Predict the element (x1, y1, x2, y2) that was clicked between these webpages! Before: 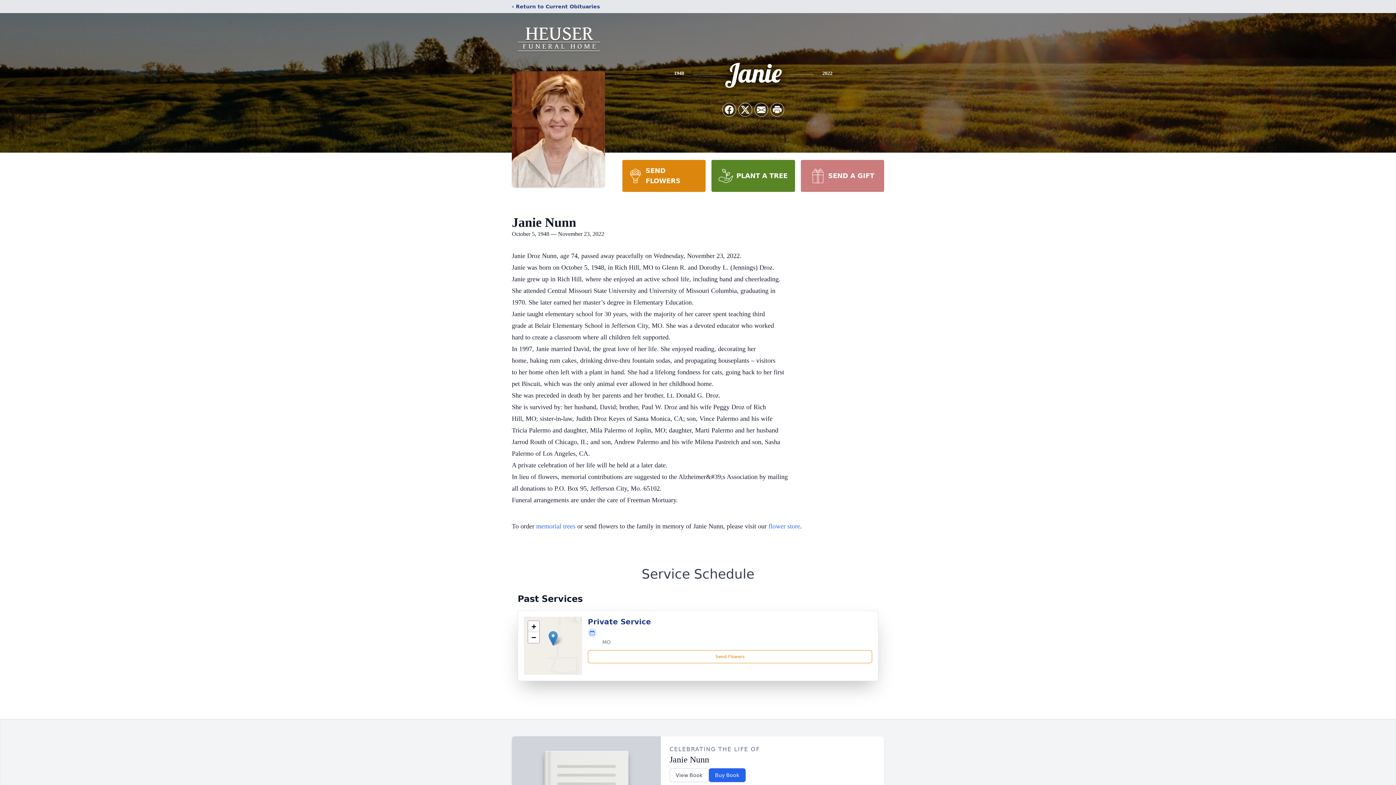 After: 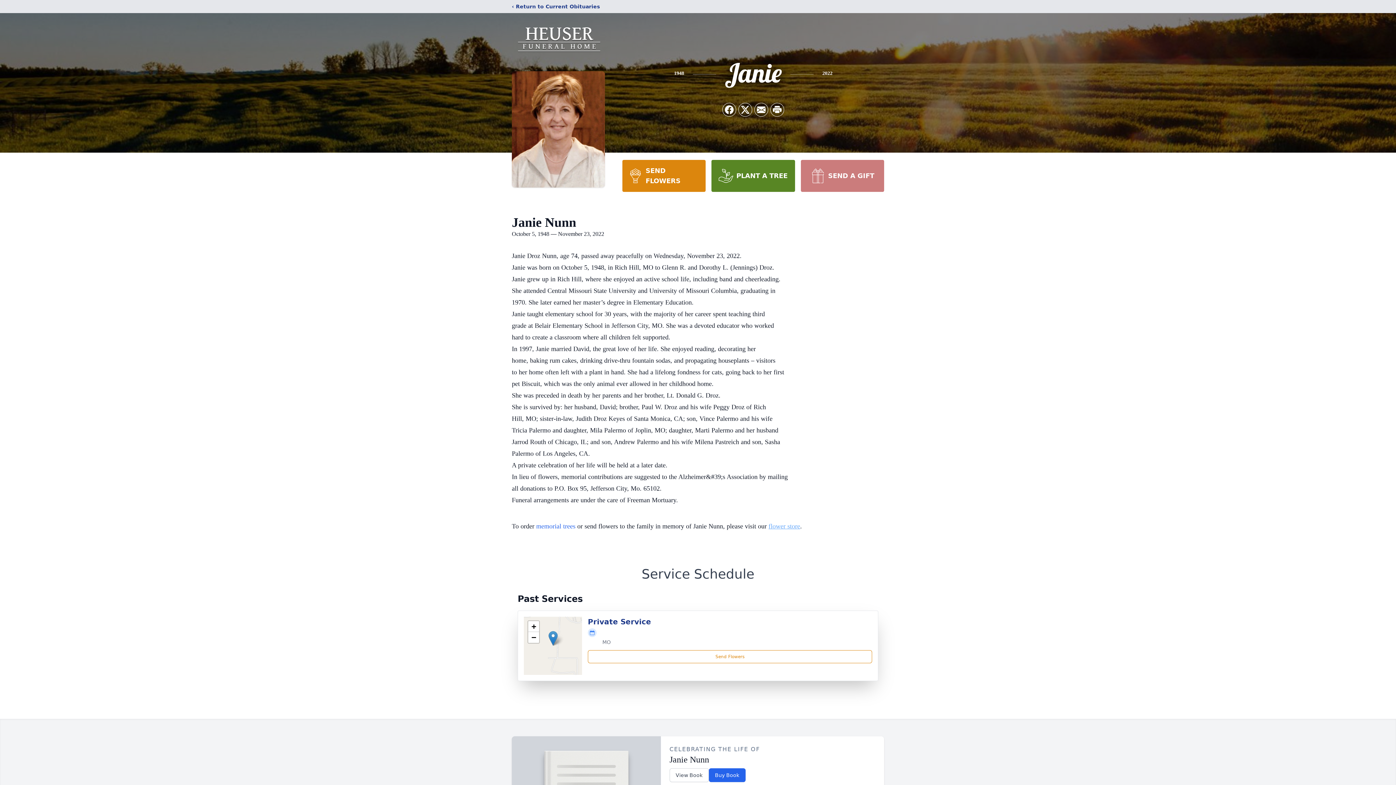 Action: label: flower store bbox: (768, 522, 800, 530)